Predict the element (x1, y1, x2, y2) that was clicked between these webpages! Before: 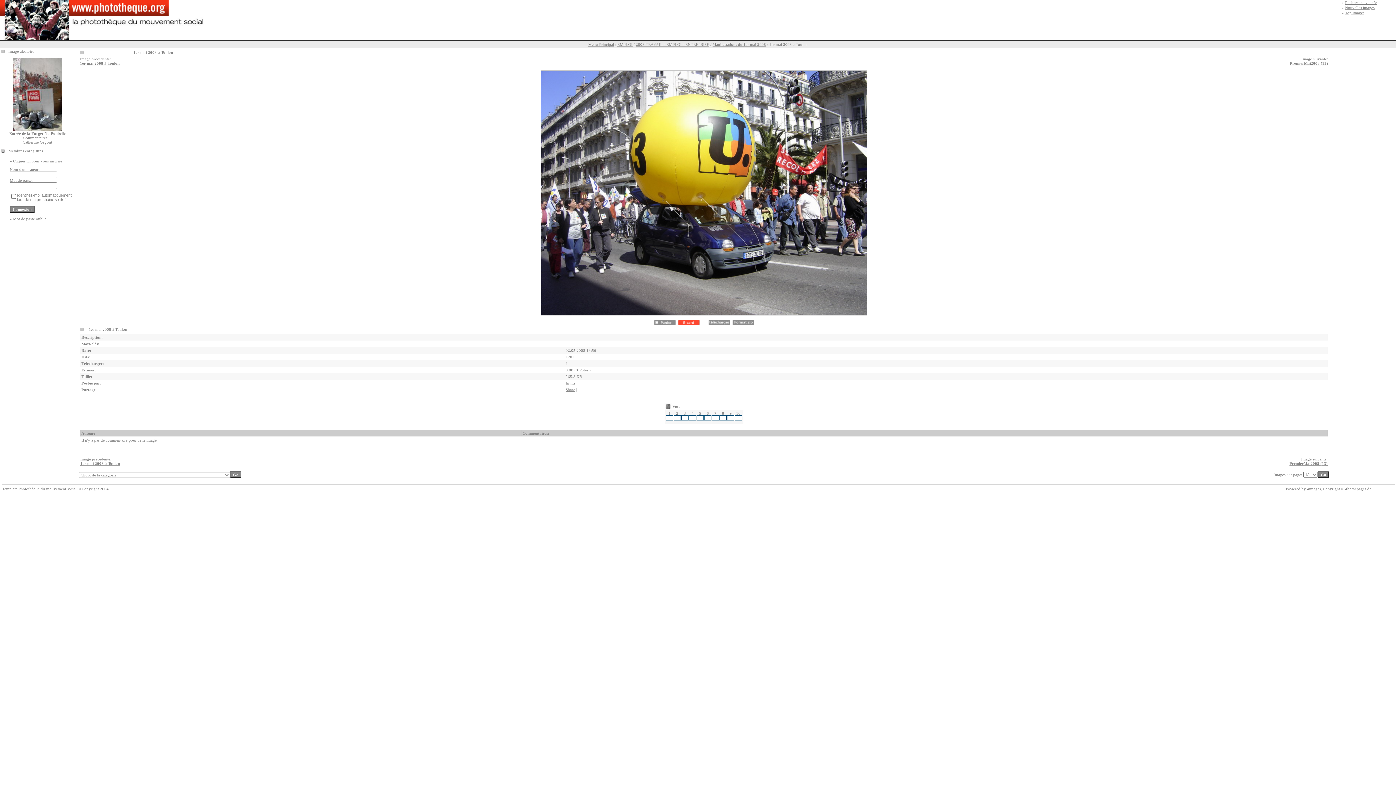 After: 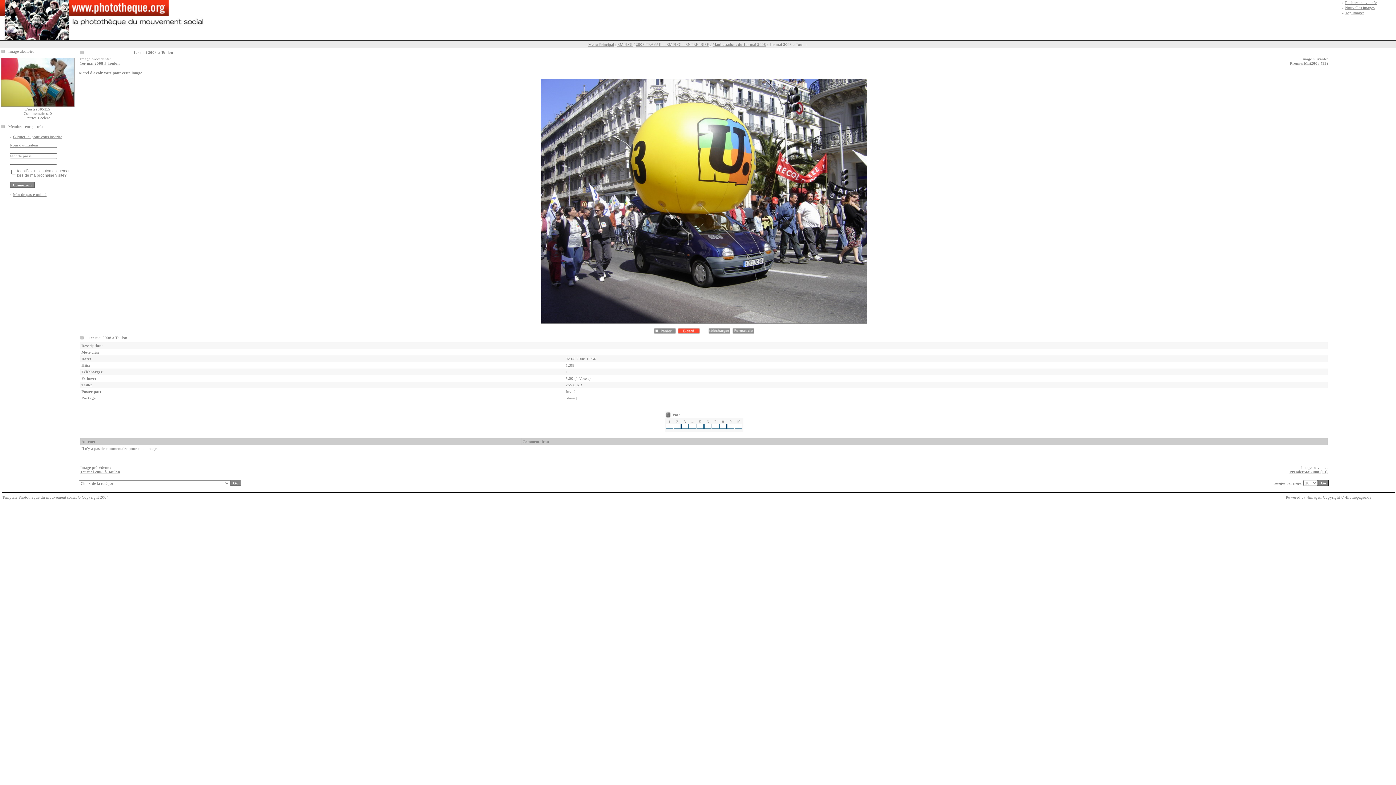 Action: bbox: (696, 415, 704, 420)